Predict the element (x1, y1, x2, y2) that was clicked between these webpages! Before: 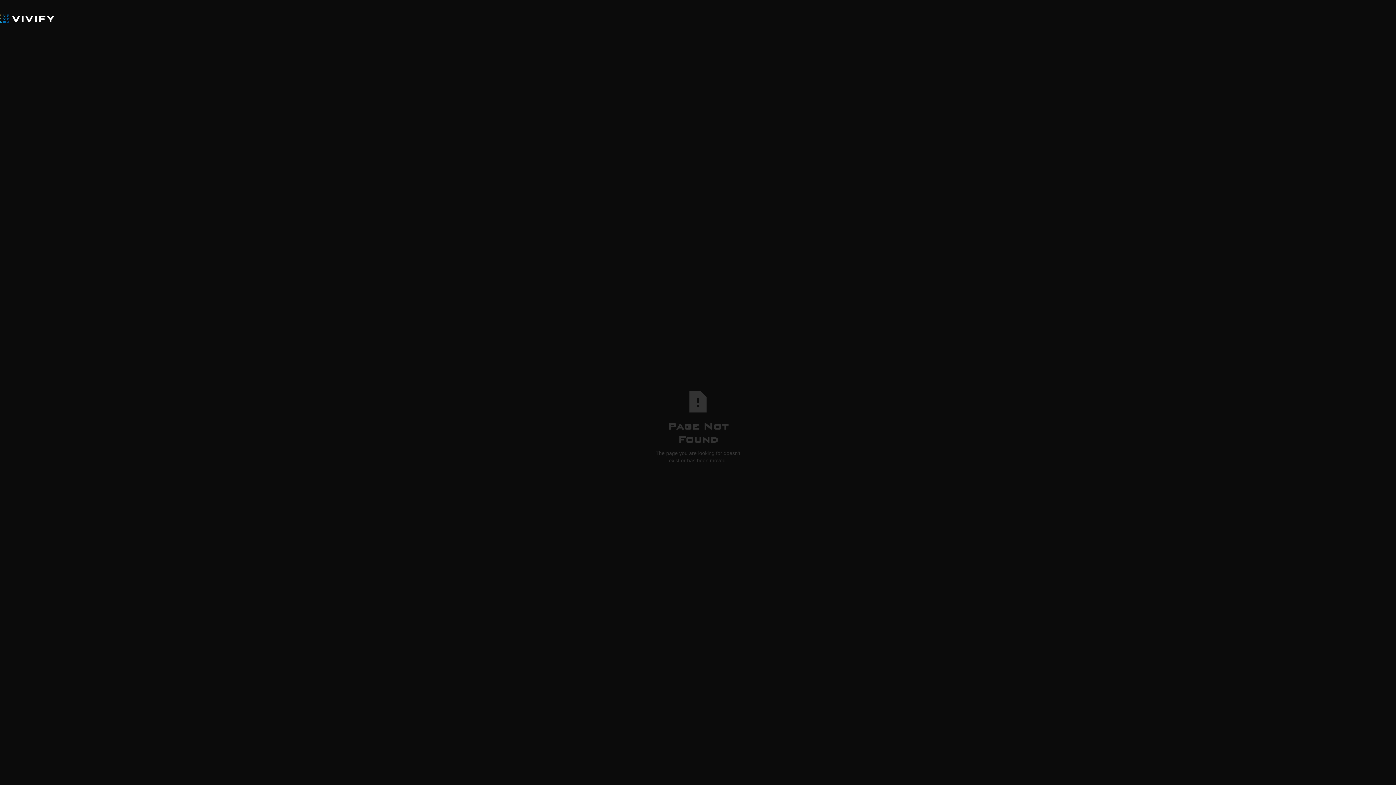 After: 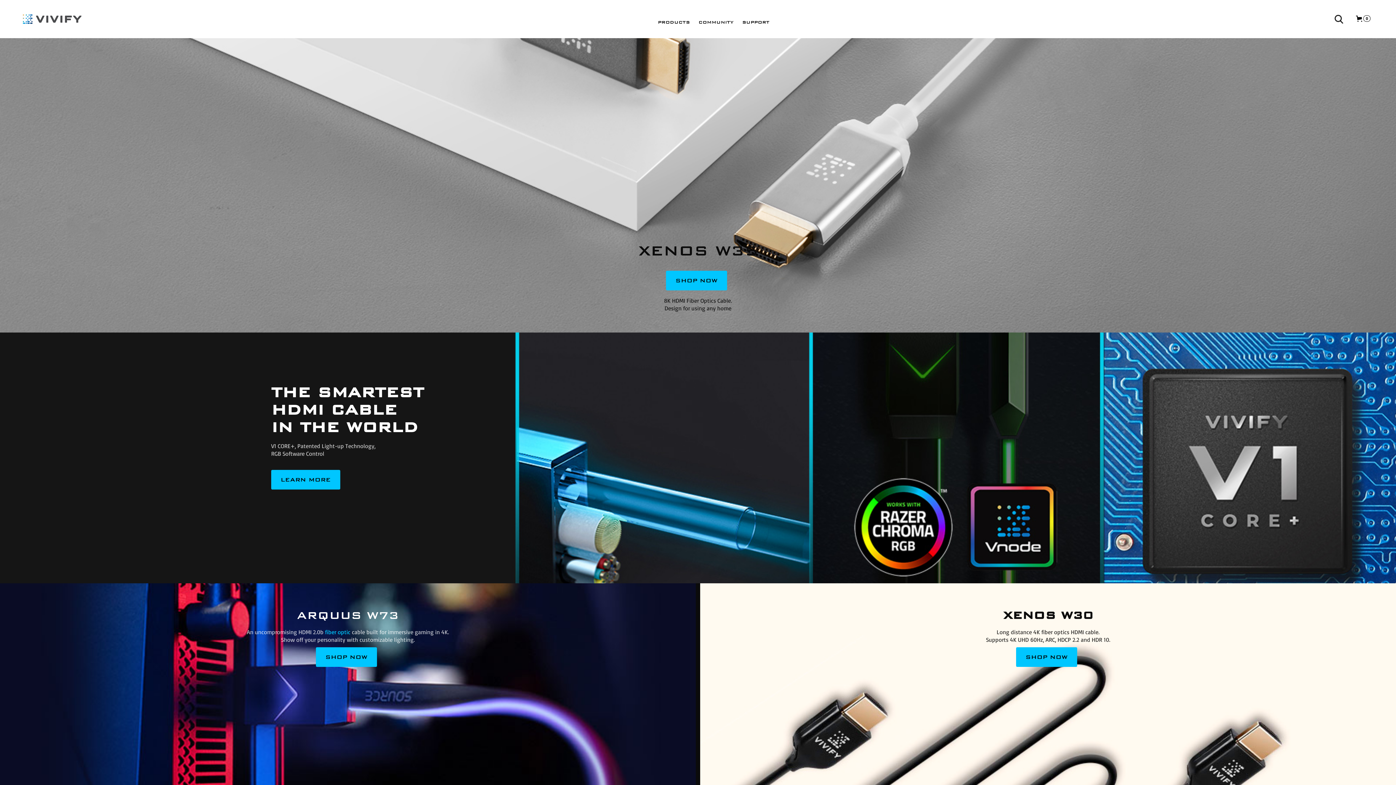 Action: bbox: (0, 0, 54, 37)